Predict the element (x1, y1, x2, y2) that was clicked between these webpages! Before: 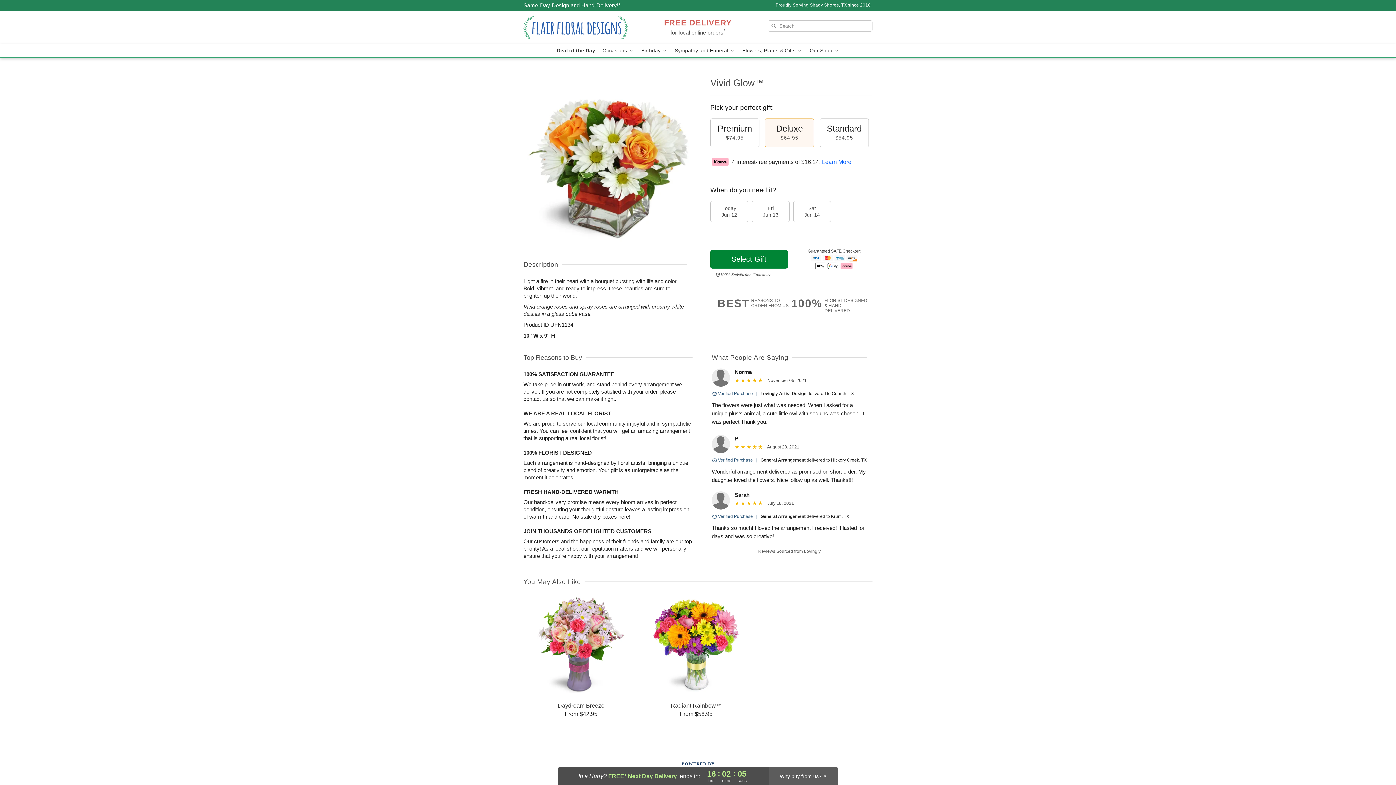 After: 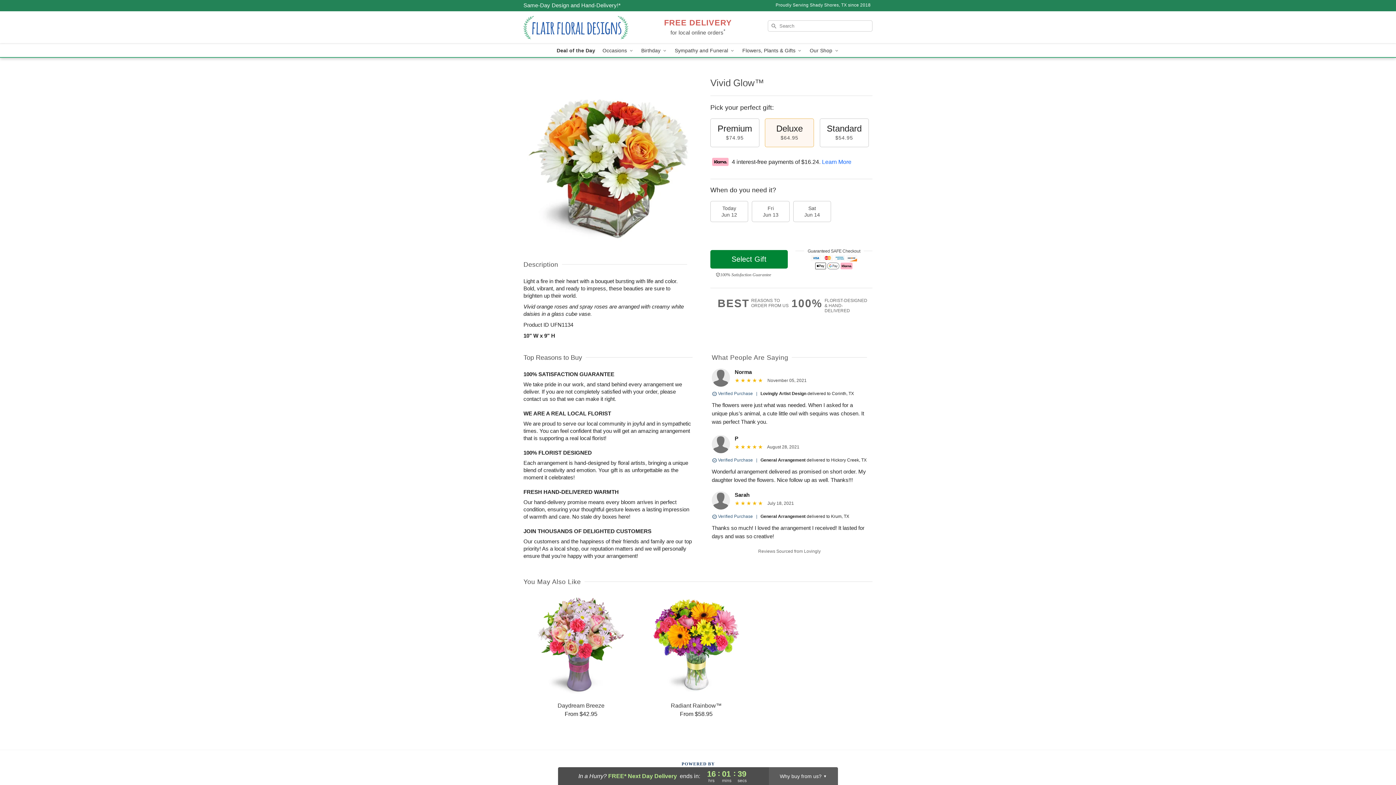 Action: bbox: (523, 2, 620, 8) label: Delivery Policy